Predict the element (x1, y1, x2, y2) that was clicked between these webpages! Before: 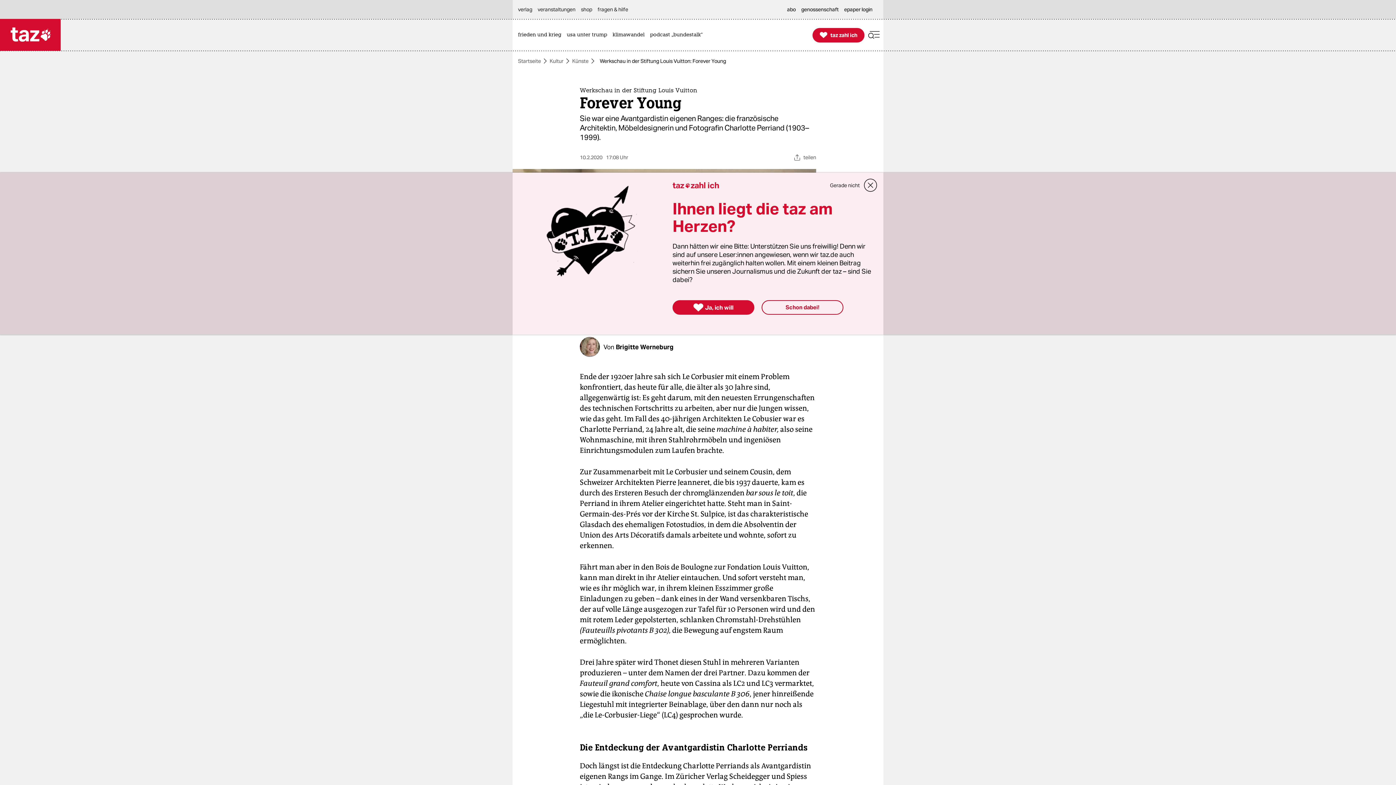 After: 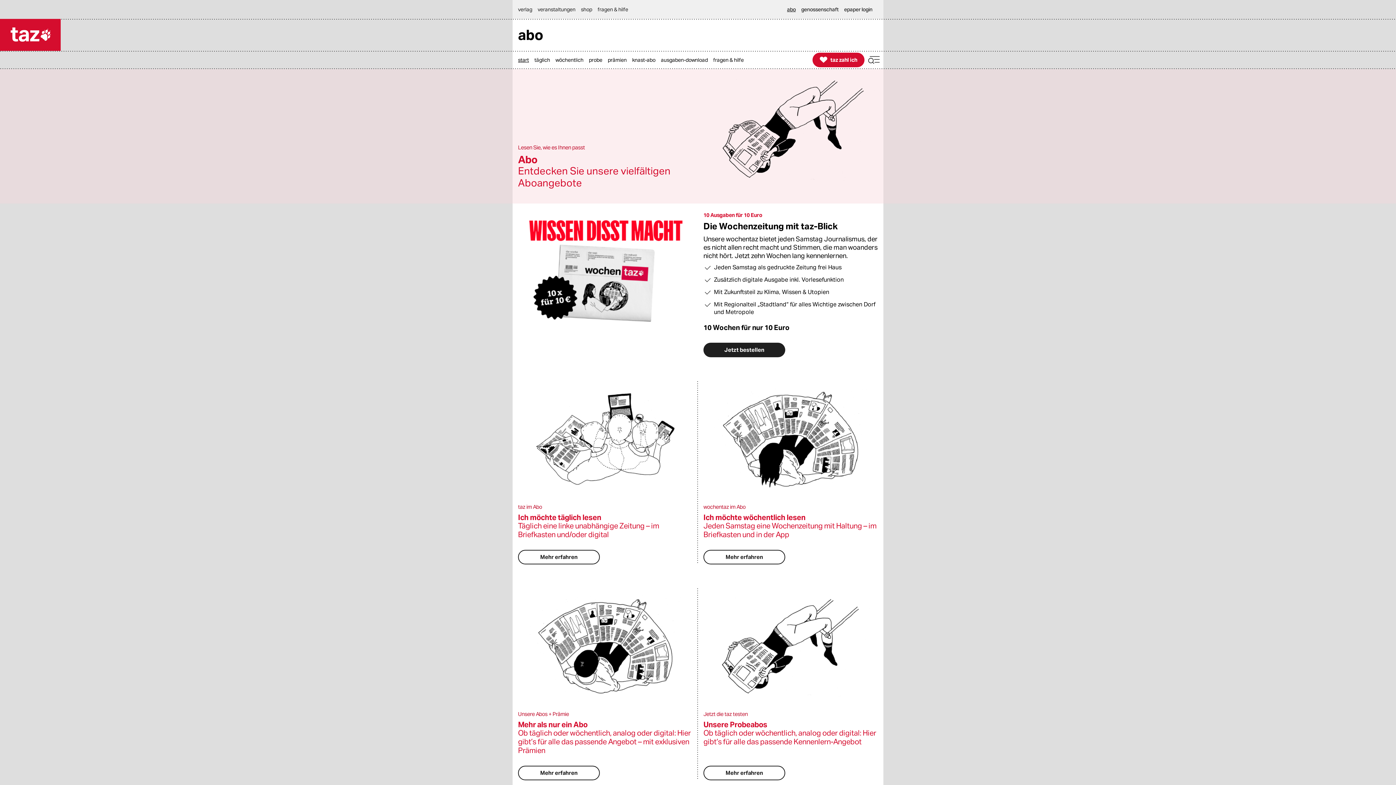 Action: label: abo bbox: (787, 0, 799, 18)